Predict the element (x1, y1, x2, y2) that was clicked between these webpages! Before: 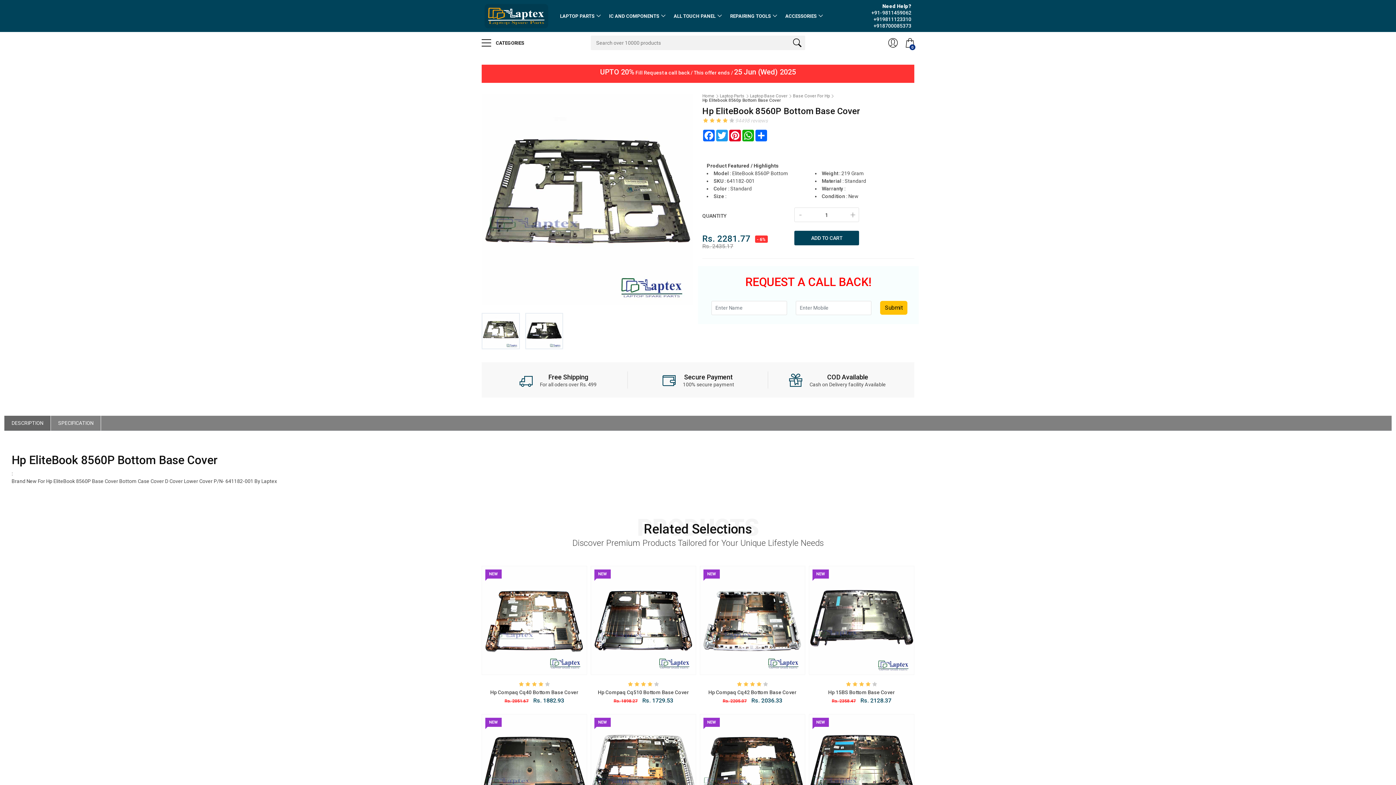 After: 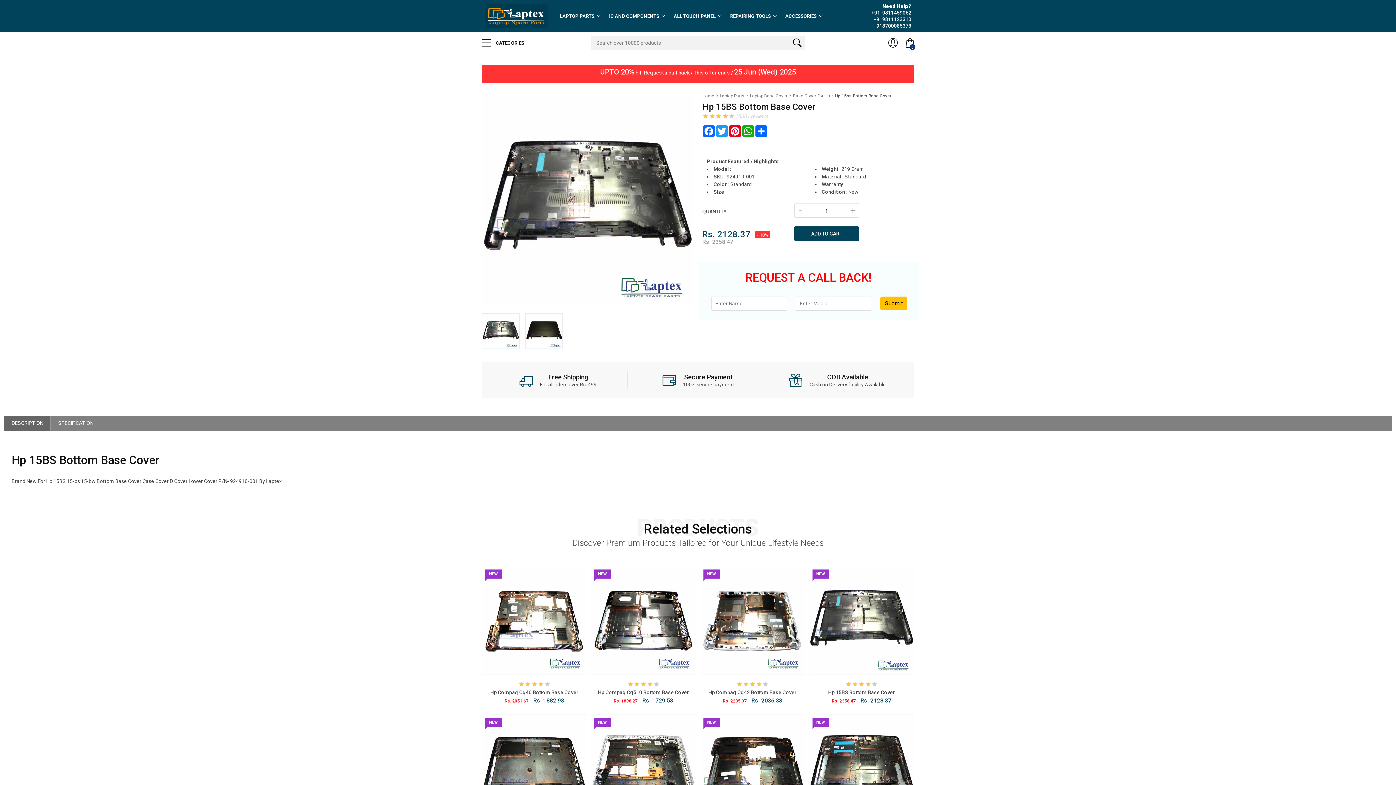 Action: label: Hp 15BS Bottom Base Cover bbox: (828, 689, 895, 695)